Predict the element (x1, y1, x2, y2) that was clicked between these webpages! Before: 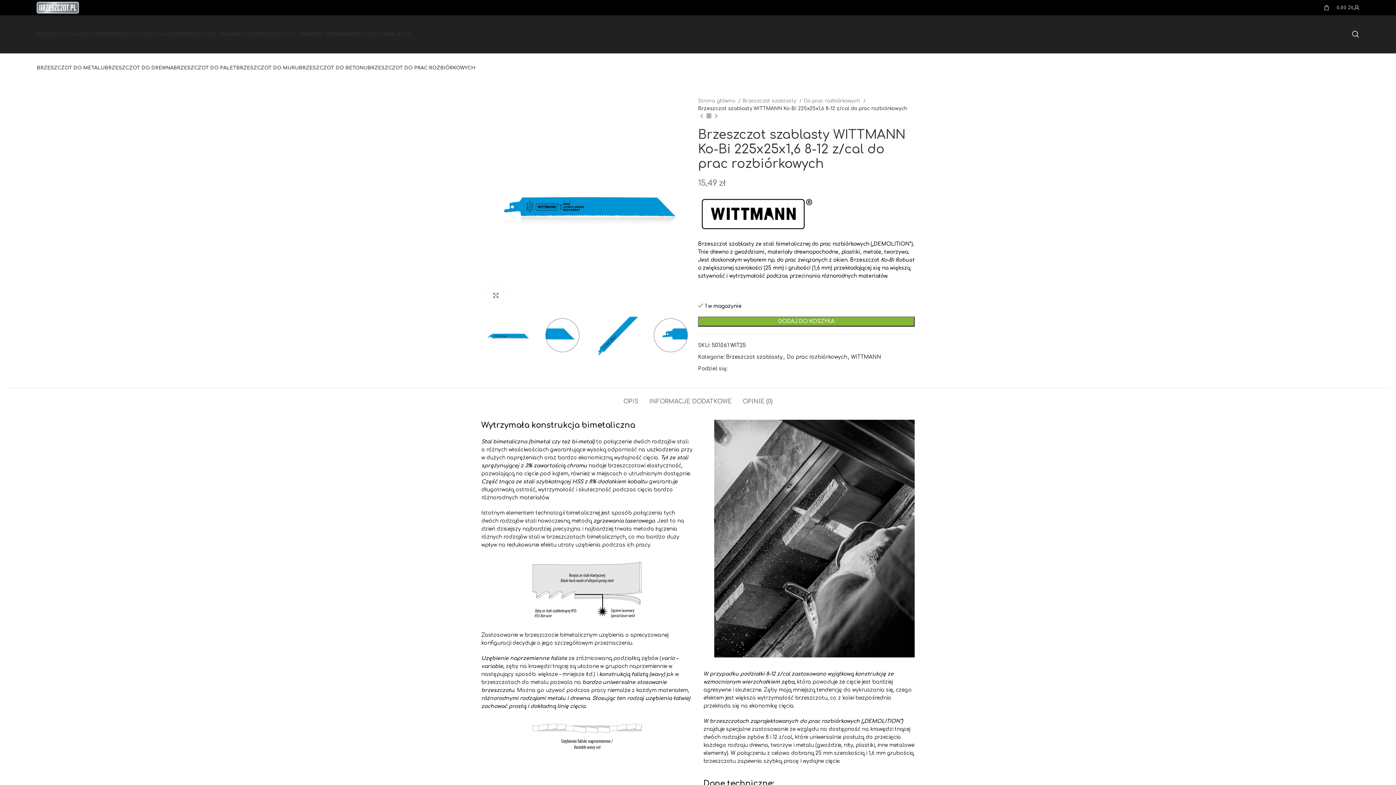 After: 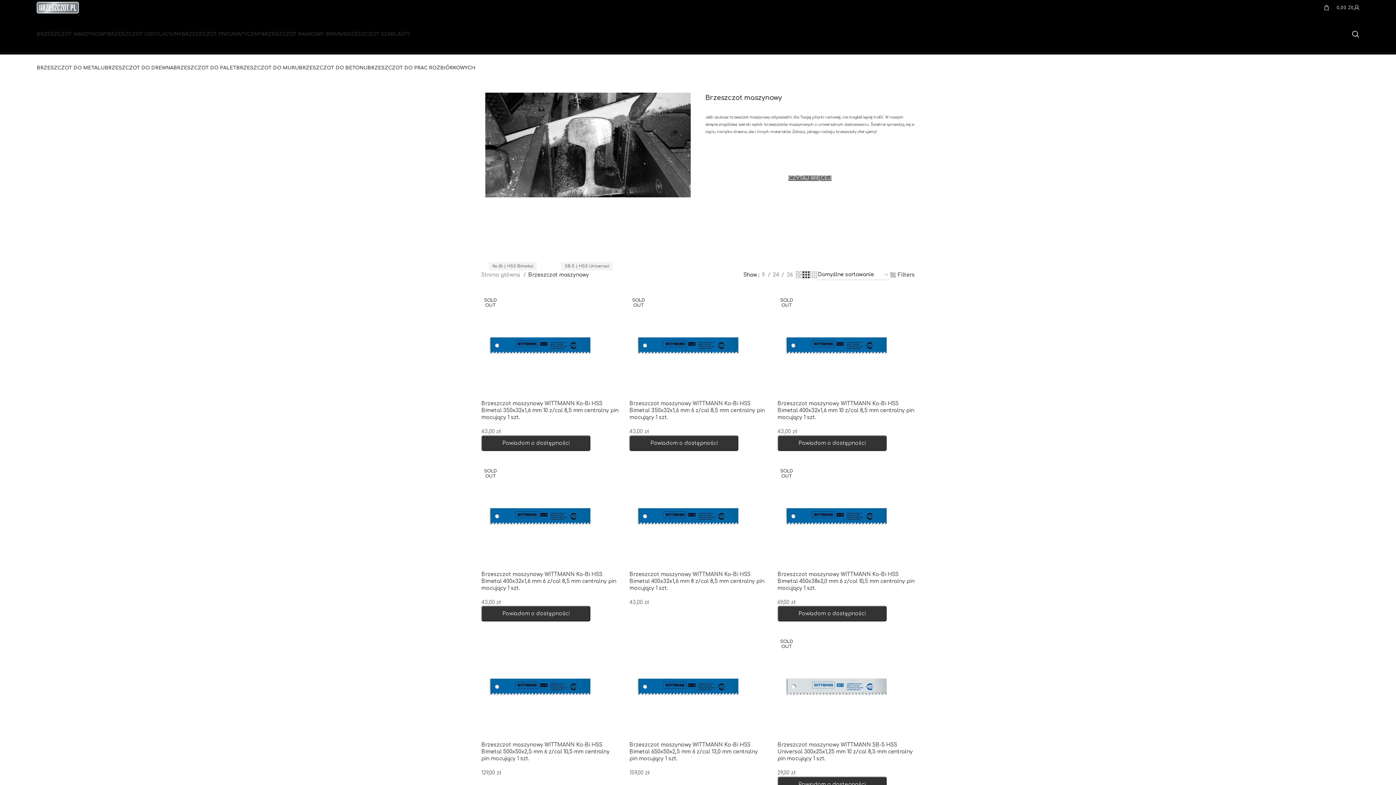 Action: label: BRZESZCZOT MASZYNOWY bbox: (36, 26, 107, 41)